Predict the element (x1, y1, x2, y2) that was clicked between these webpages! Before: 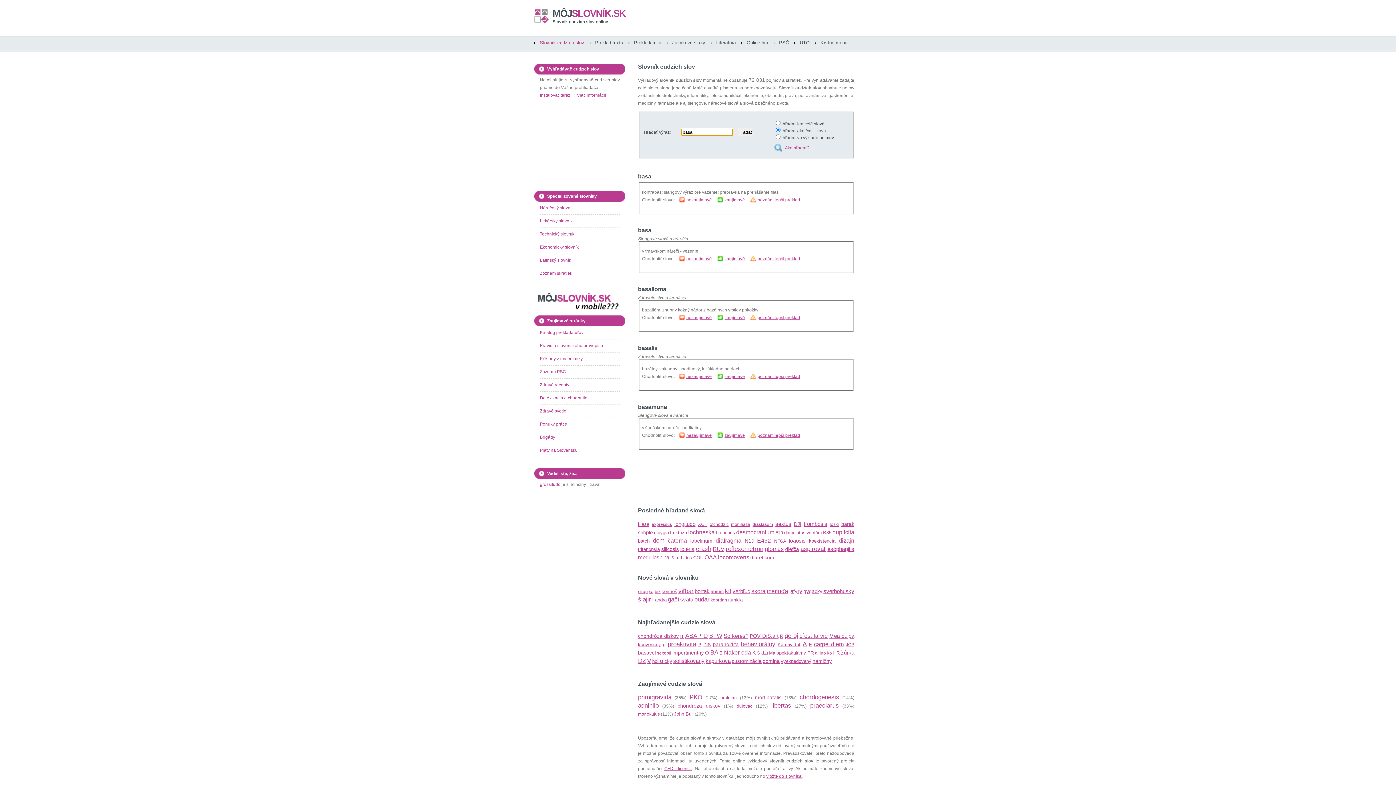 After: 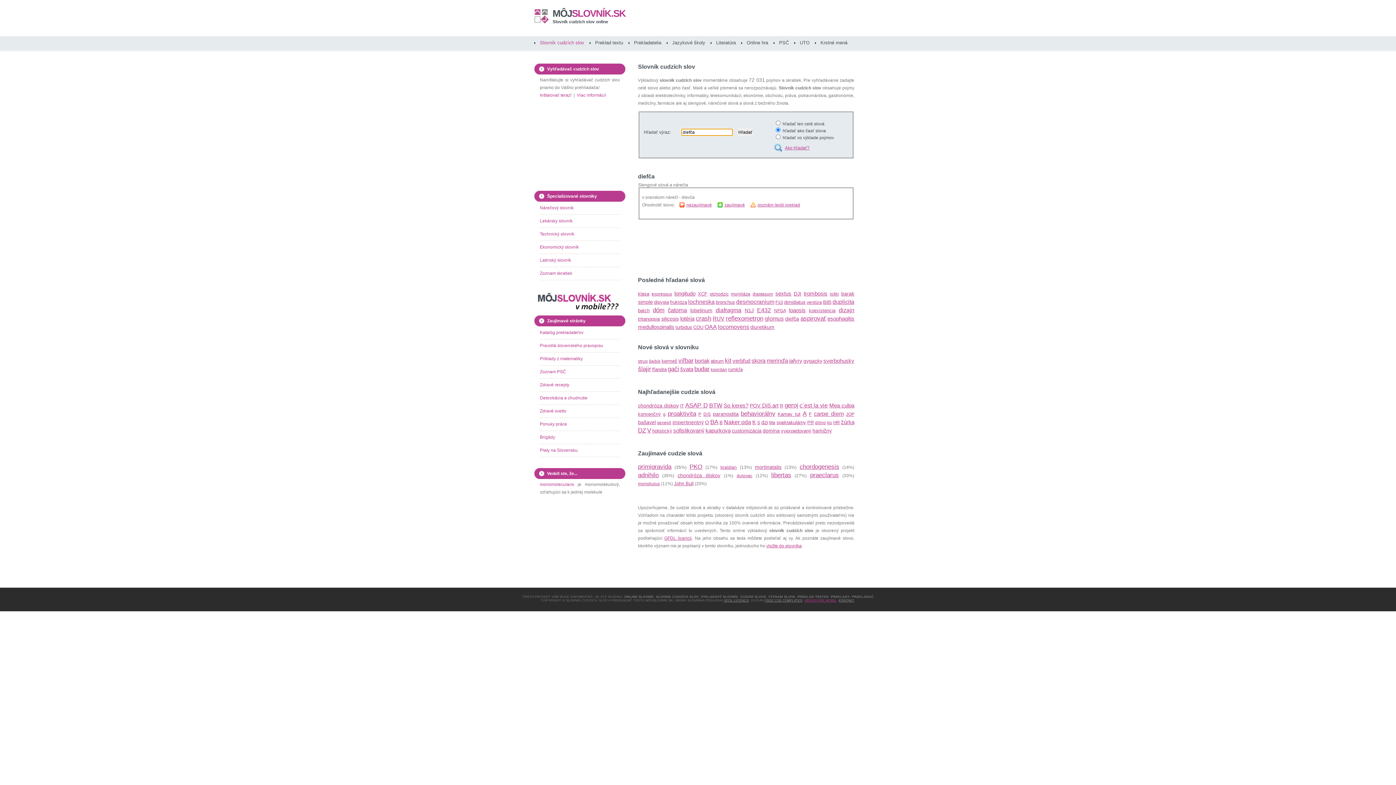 Action: bbox: (785, 547, 799, 552) label: diefča